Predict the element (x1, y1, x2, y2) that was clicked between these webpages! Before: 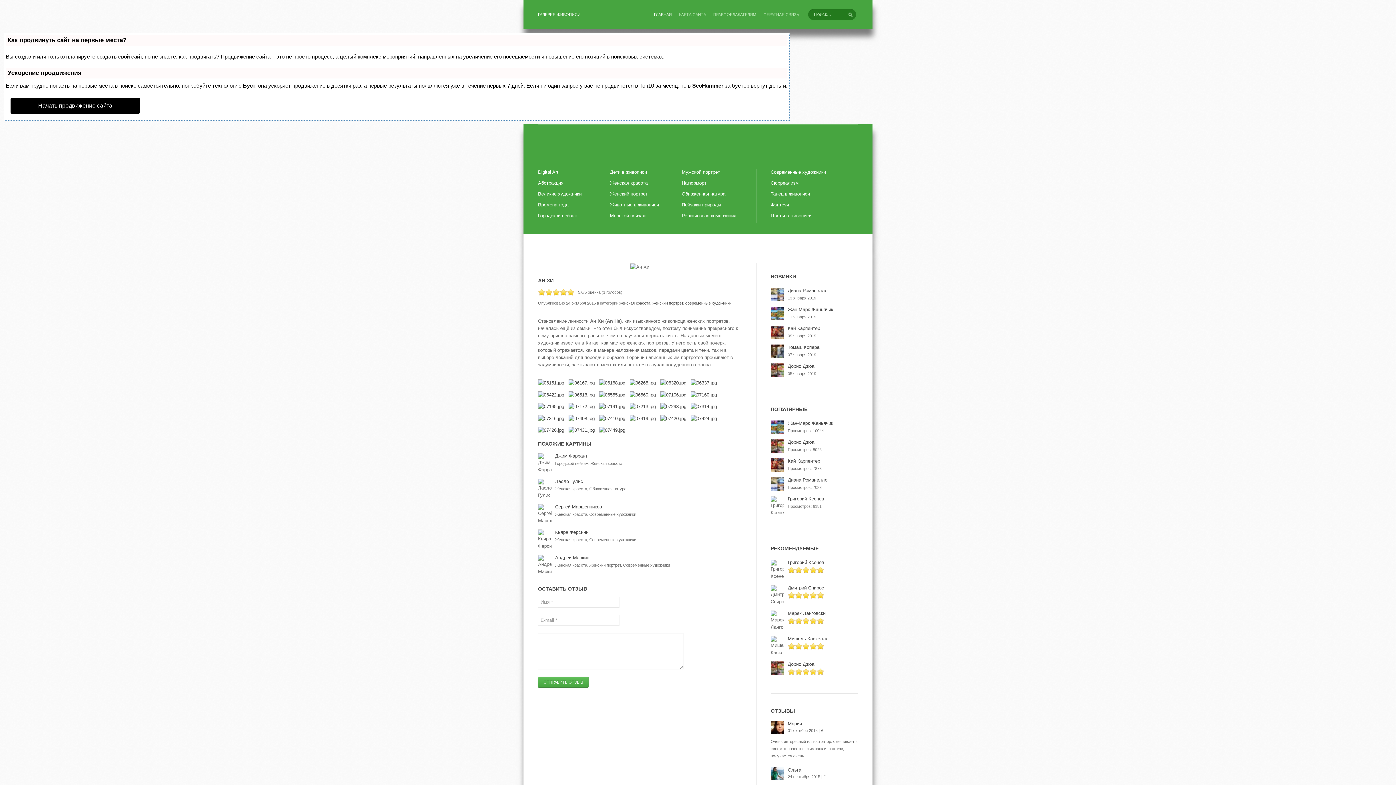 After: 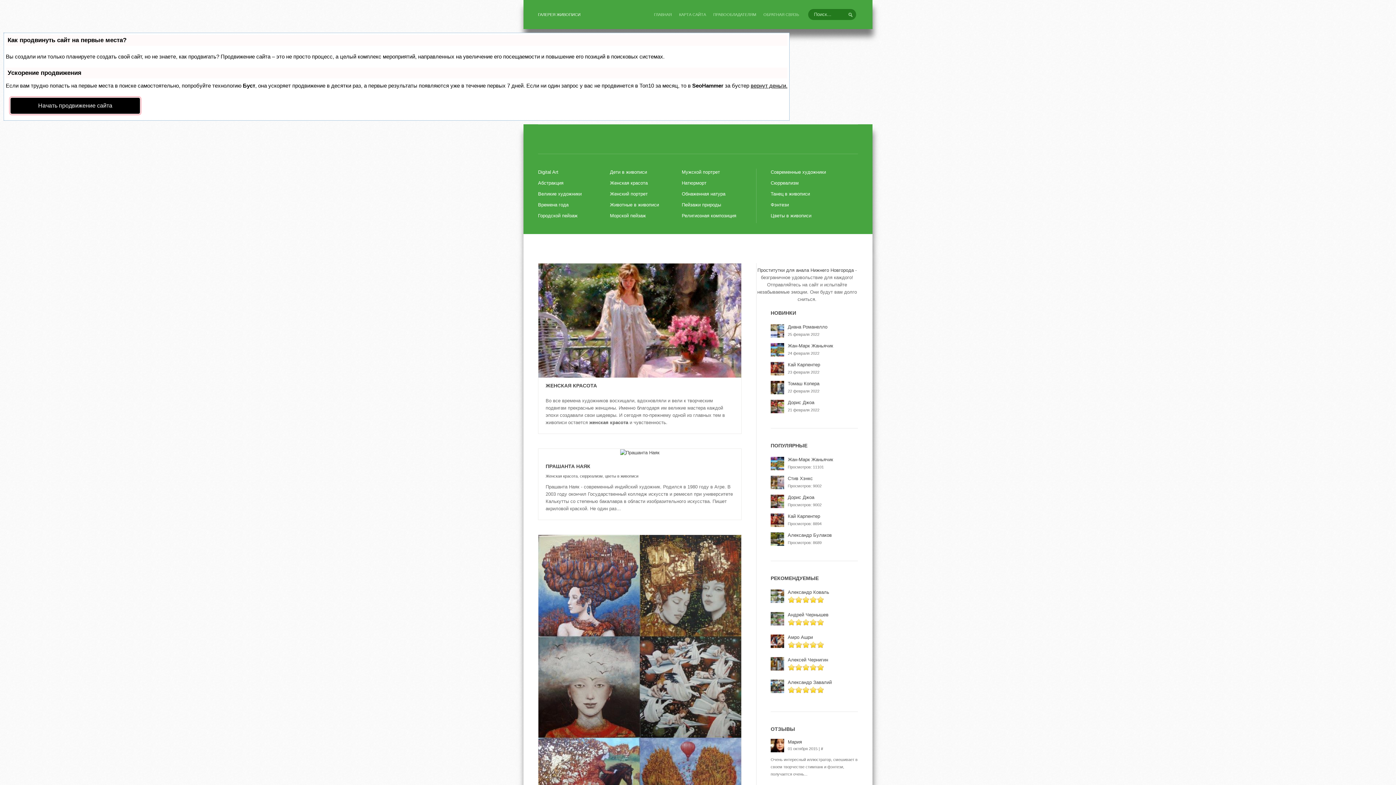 Action: bbox: (619, 300, 650, 305) label: женская красота